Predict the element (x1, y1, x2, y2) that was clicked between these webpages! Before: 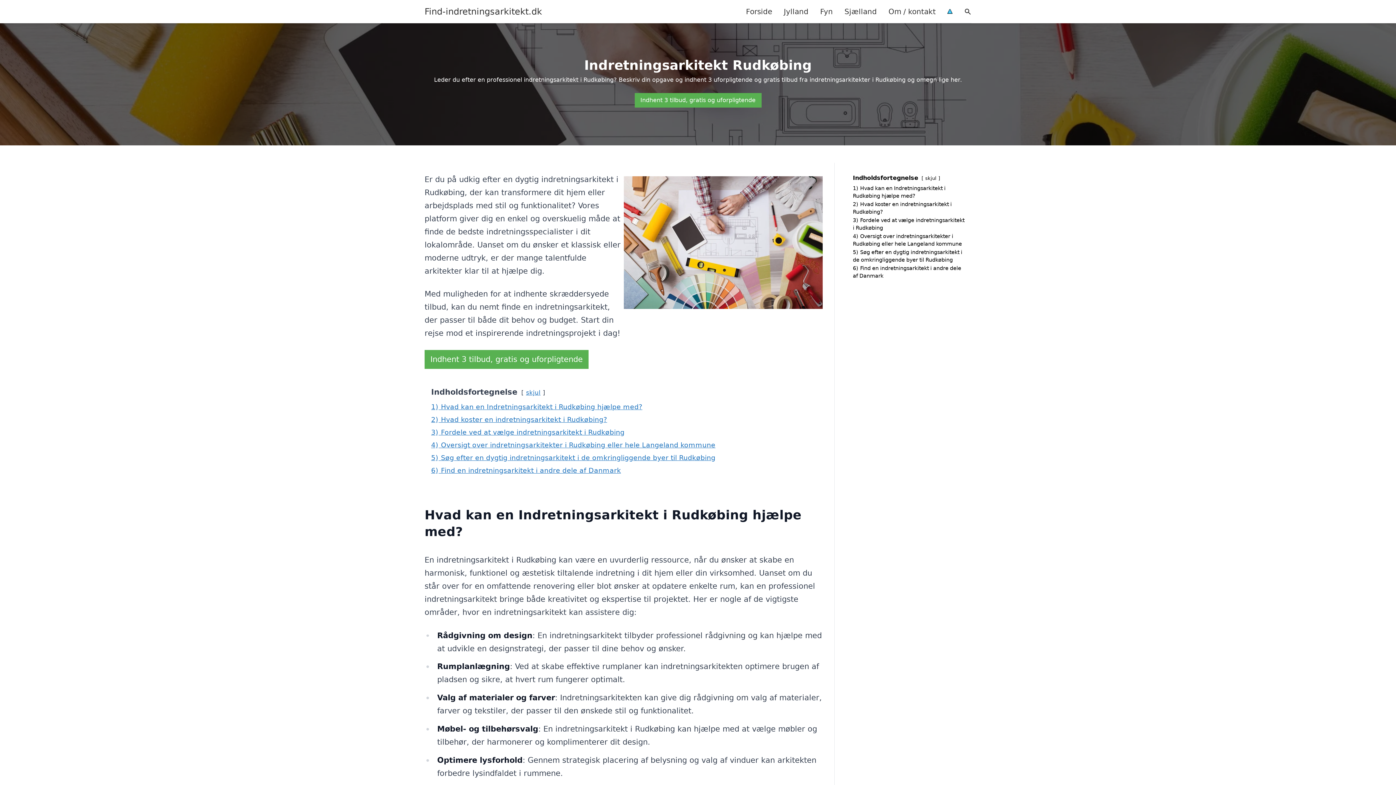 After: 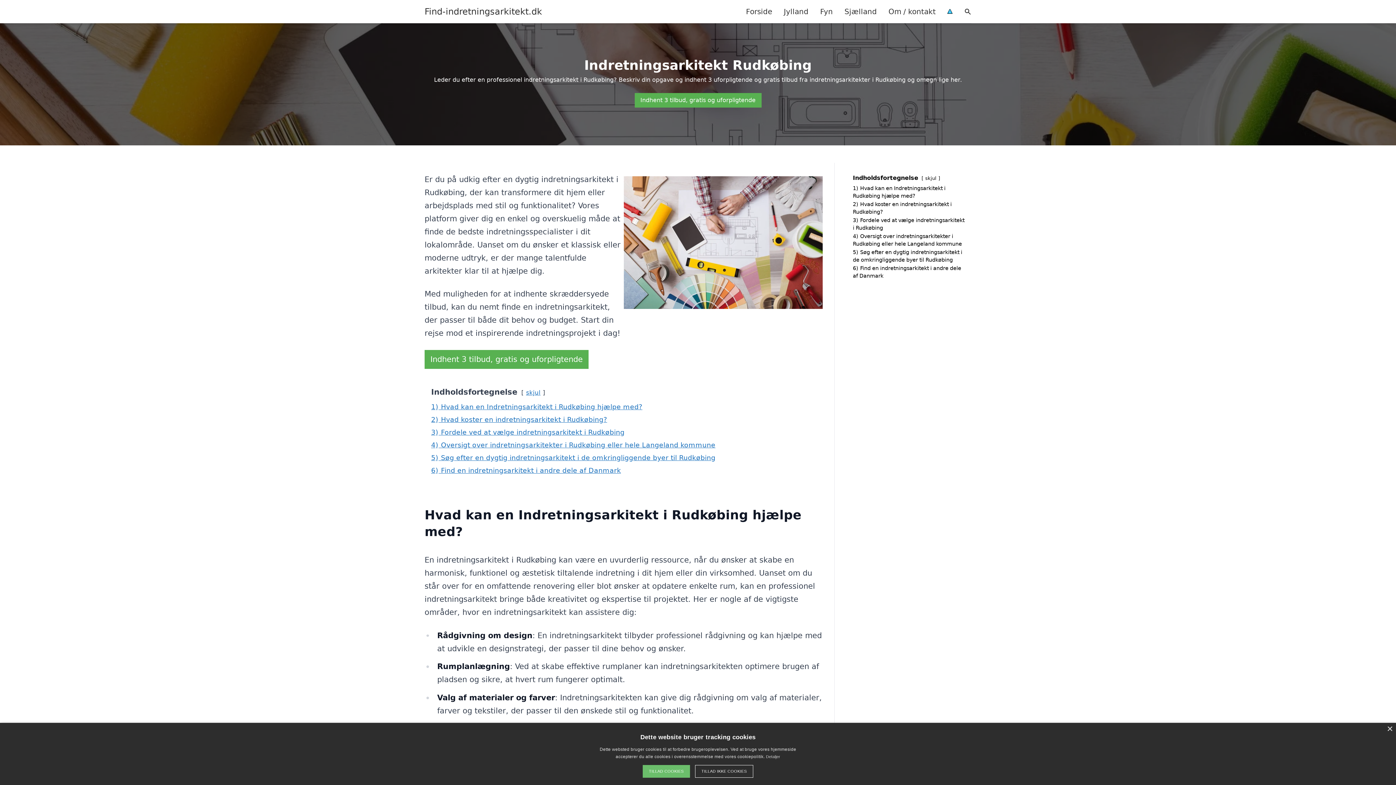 Action: bbox: (424, 350, 588, 369) label: Indhent 3 tilbud, gratis og uforpligtende